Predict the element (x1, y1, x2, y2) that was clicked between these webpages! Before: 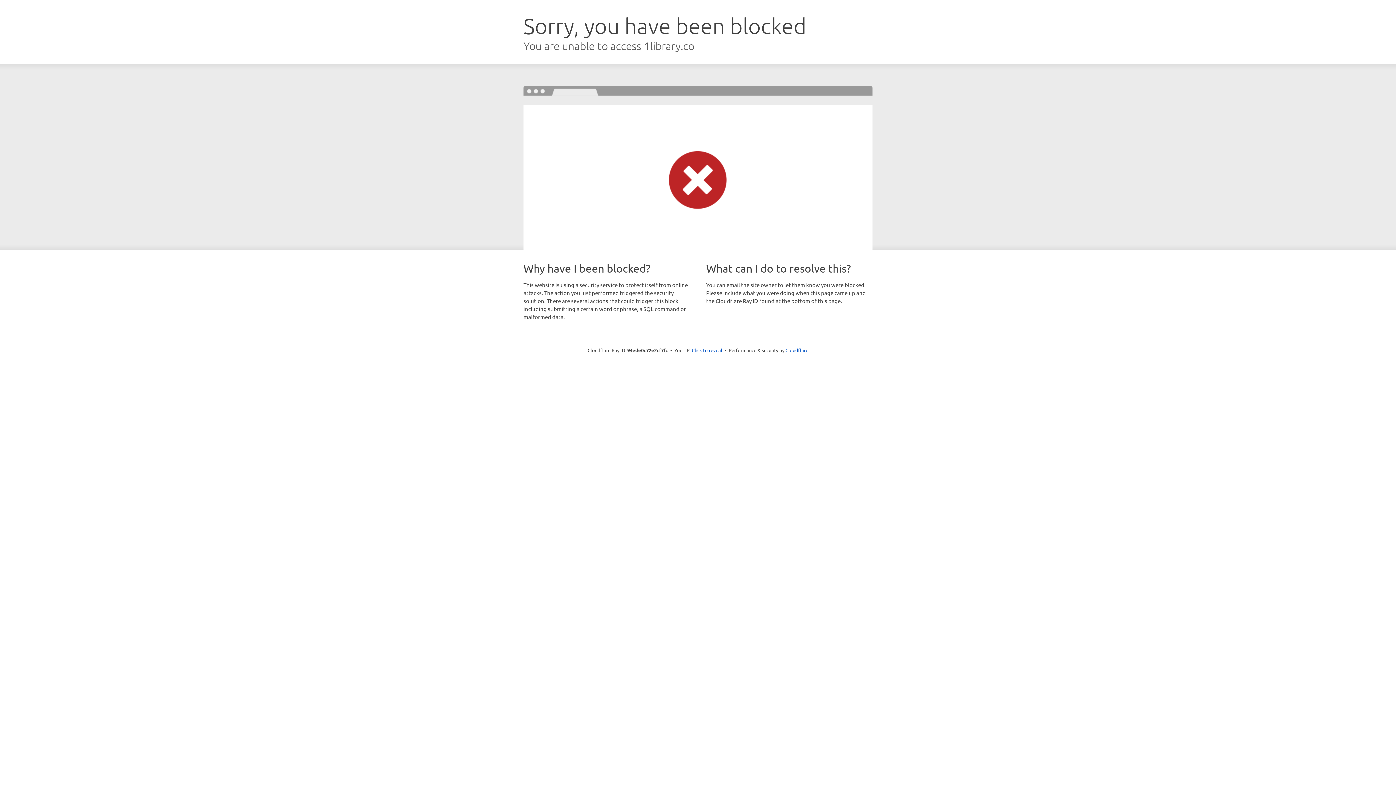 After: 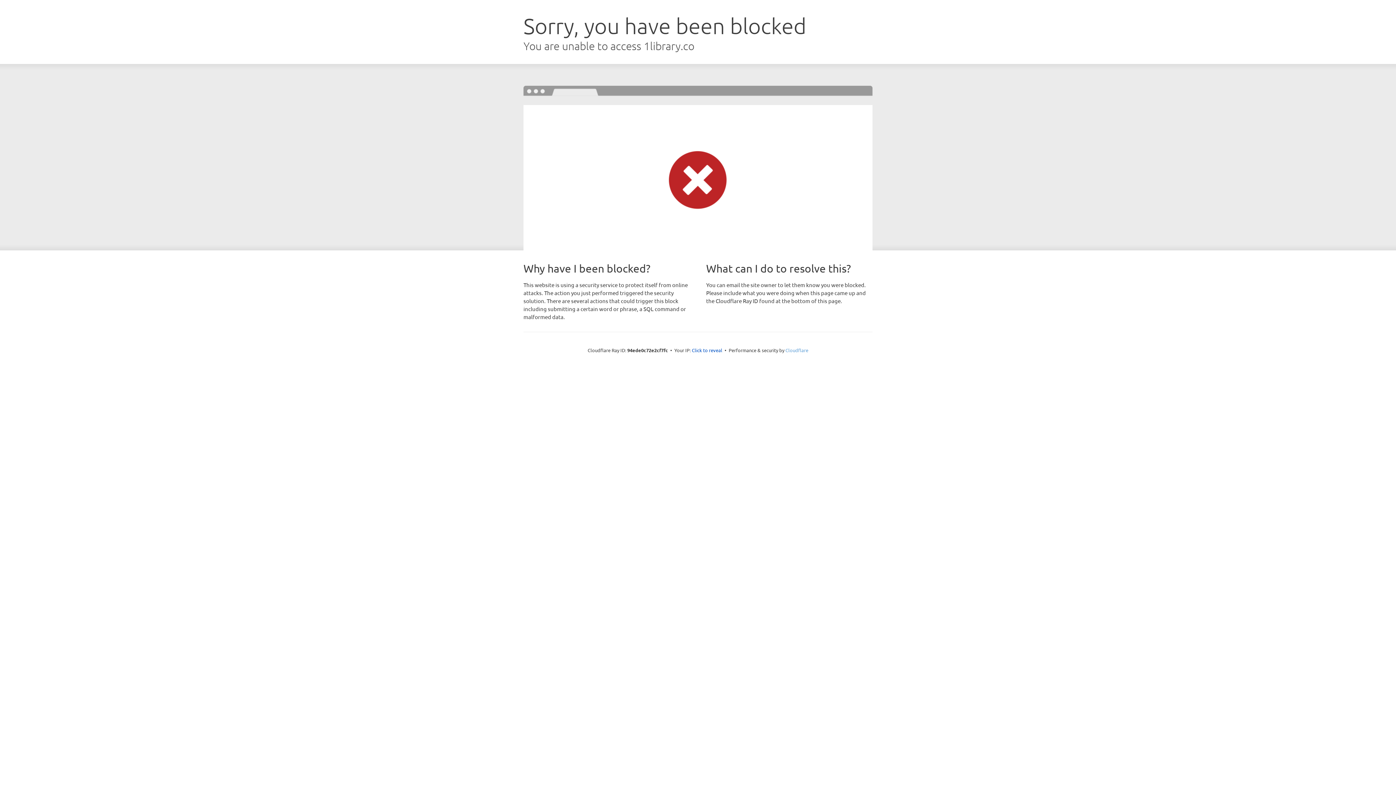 Action: label: Cloudflare bbox: (785, 347, 808, 353)